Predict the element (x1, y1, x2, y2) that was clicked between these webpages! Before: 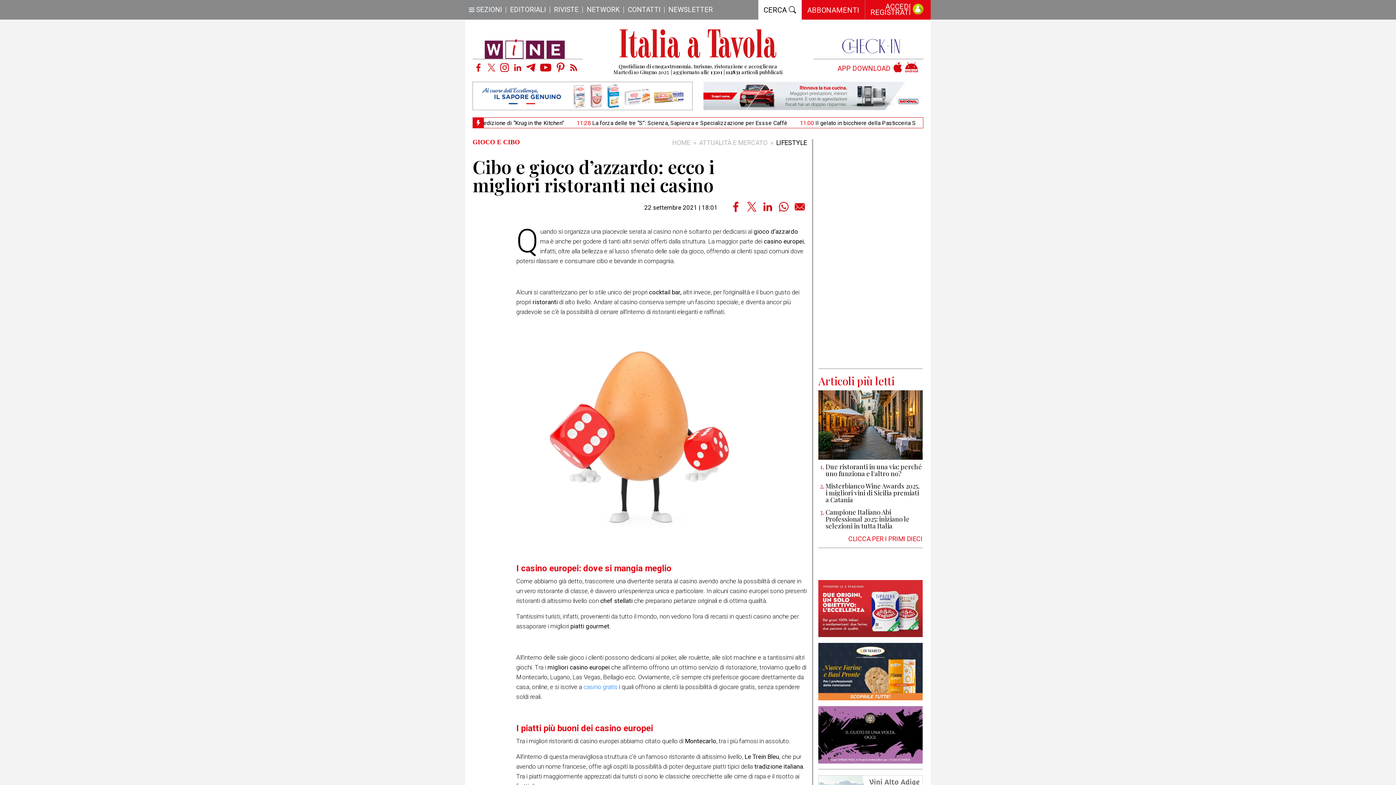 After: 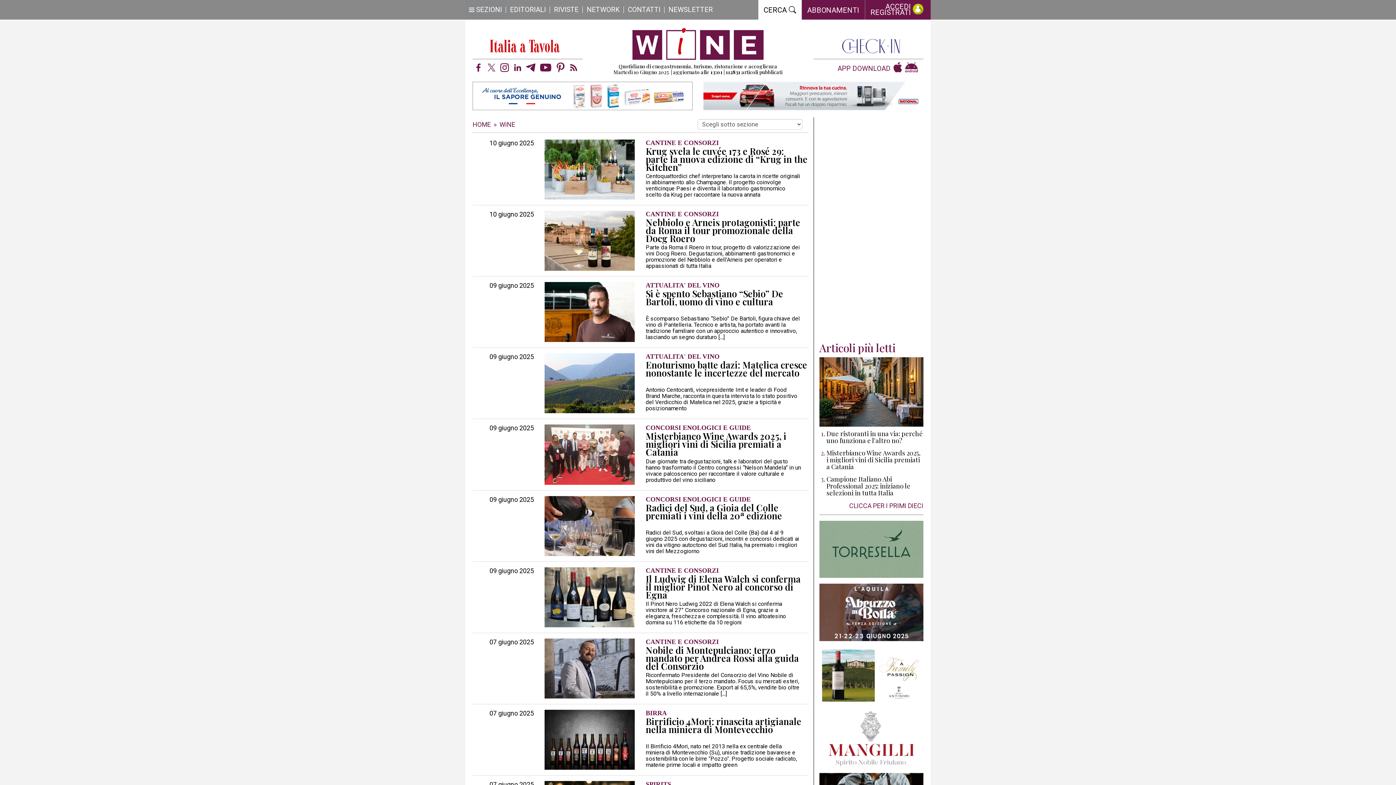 Action: bbox: (484, 44, 565, 51)